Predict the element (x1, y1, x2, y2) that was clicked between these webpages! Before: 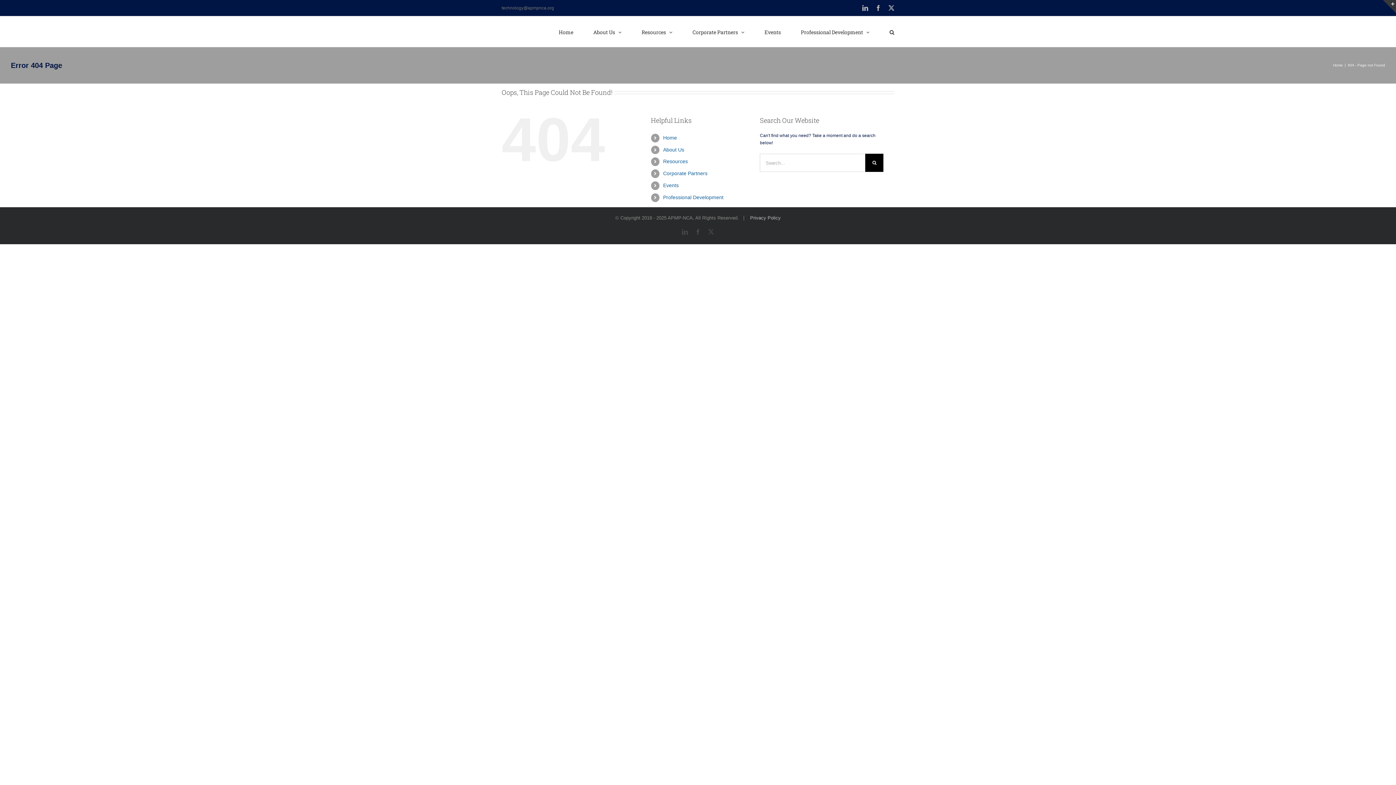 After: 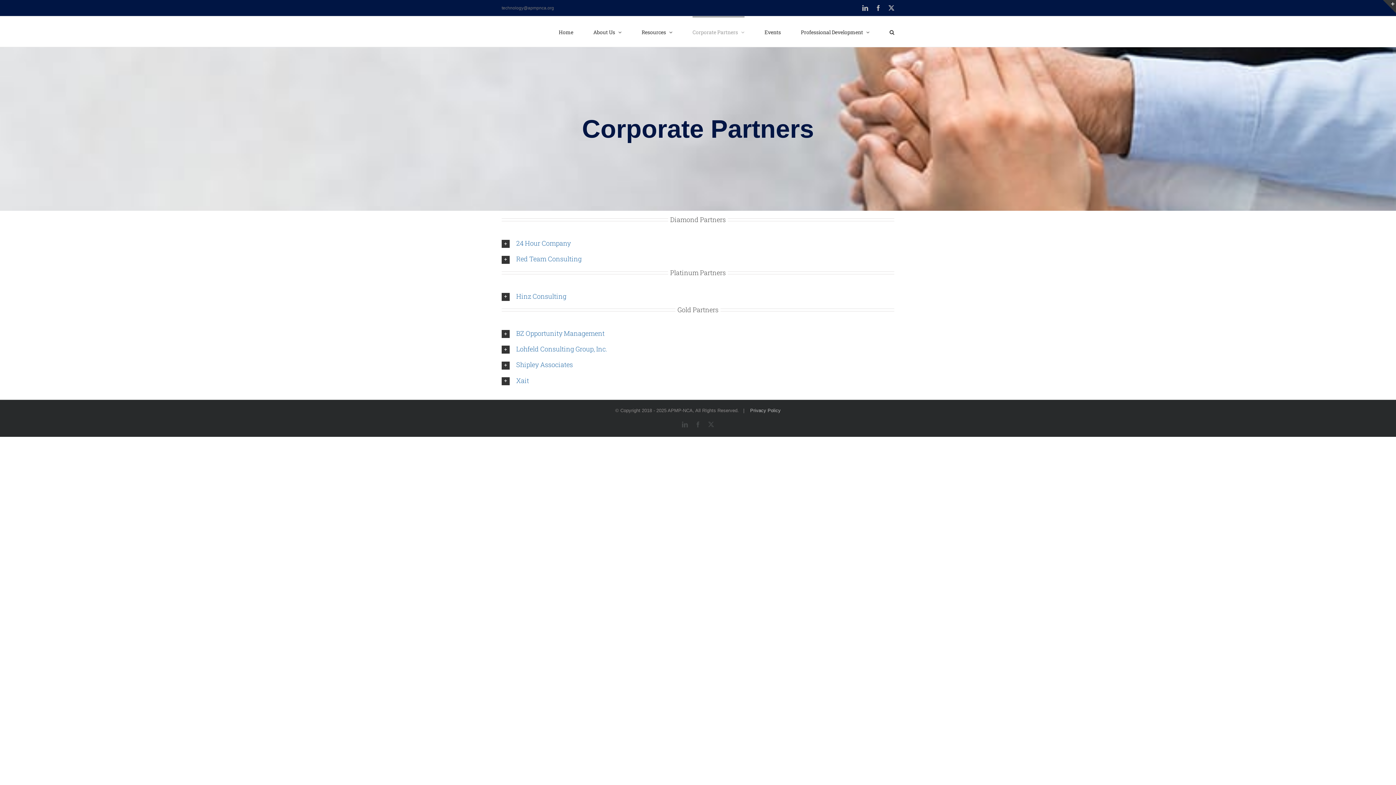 Action: bbox: (663, 170, 707, 176) label: Corporate Partners